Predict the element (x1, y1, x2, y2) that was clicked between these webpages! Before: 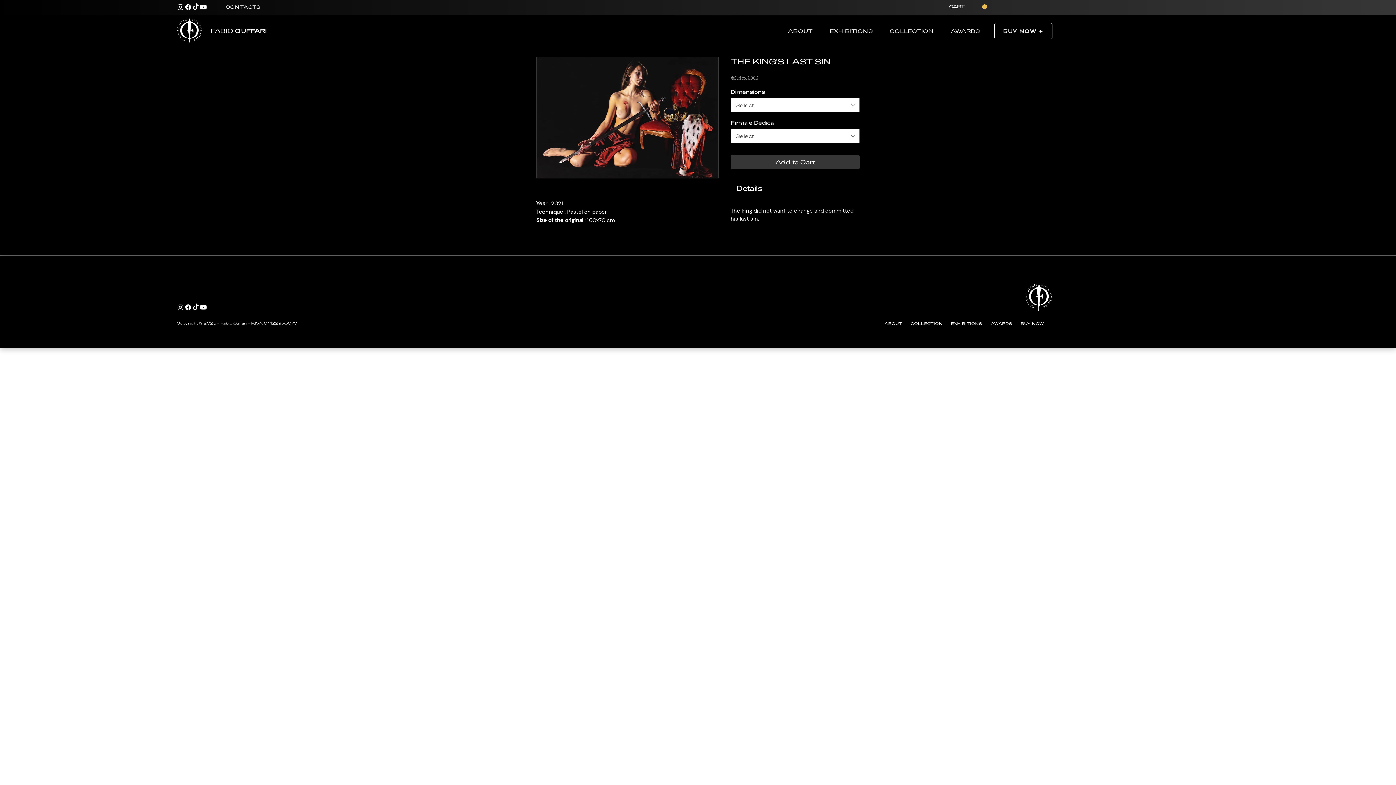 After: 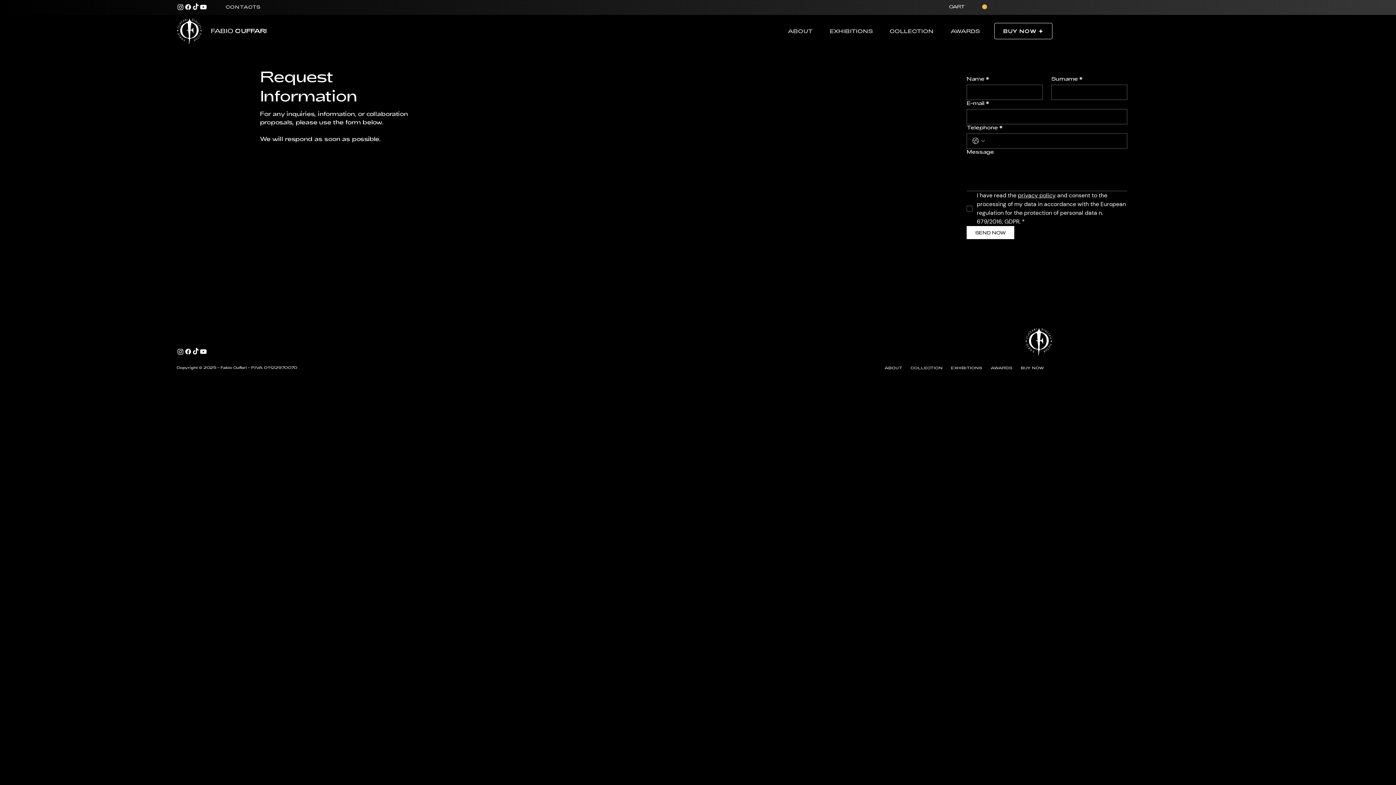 Action: label: CONTACTS bbox: (222, 2, 264, 11)